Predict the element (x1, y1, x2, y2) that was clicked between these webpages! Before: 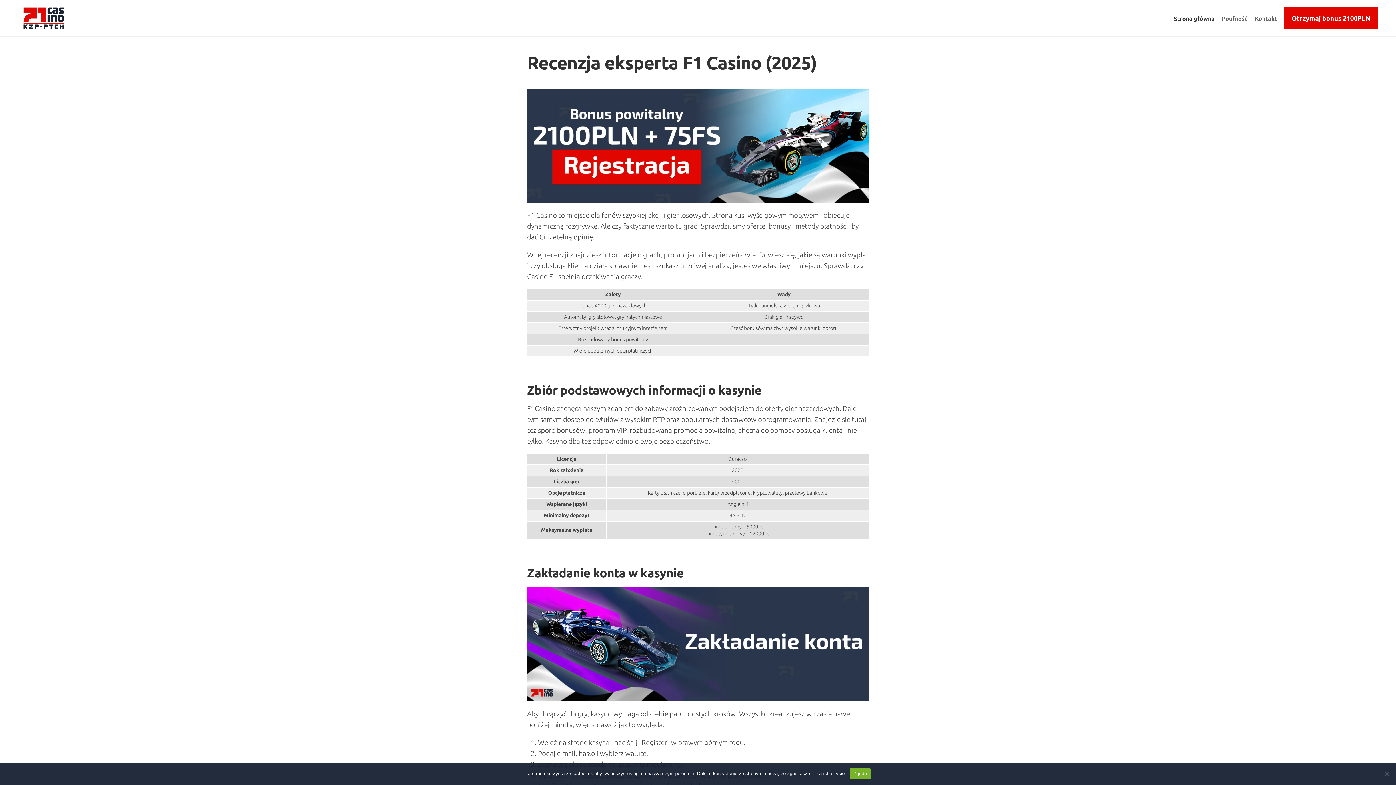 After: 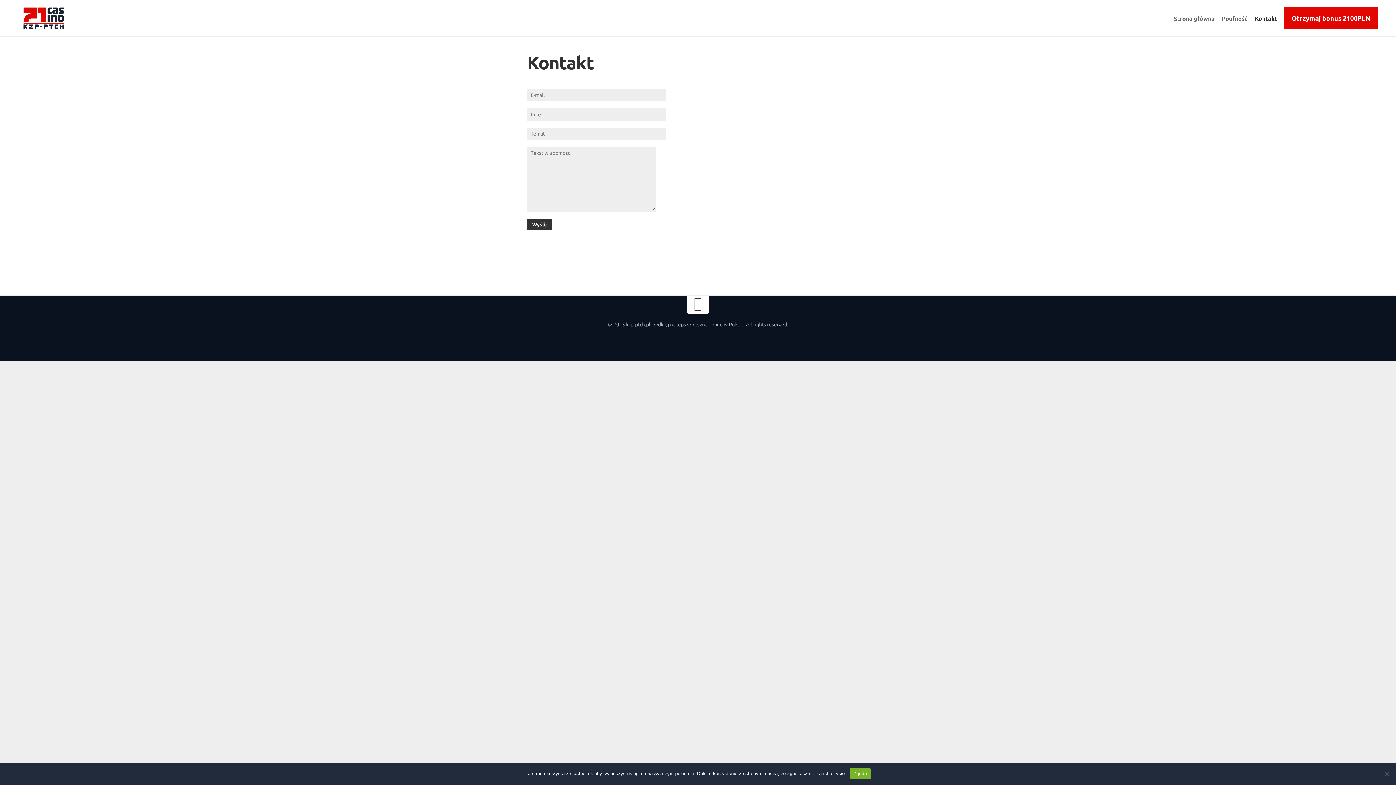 Action: label: Kontakt bbox: (1255, 15, 1277, 22)